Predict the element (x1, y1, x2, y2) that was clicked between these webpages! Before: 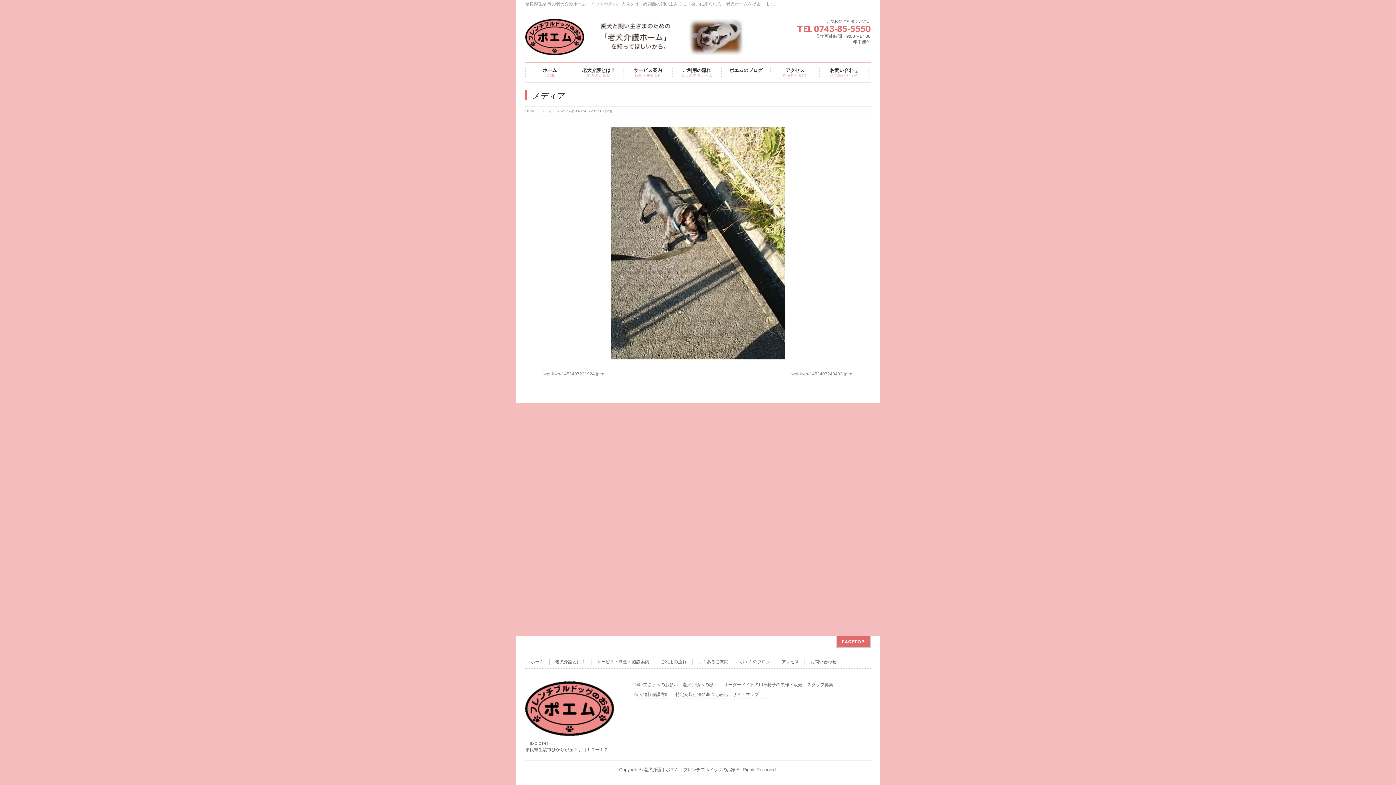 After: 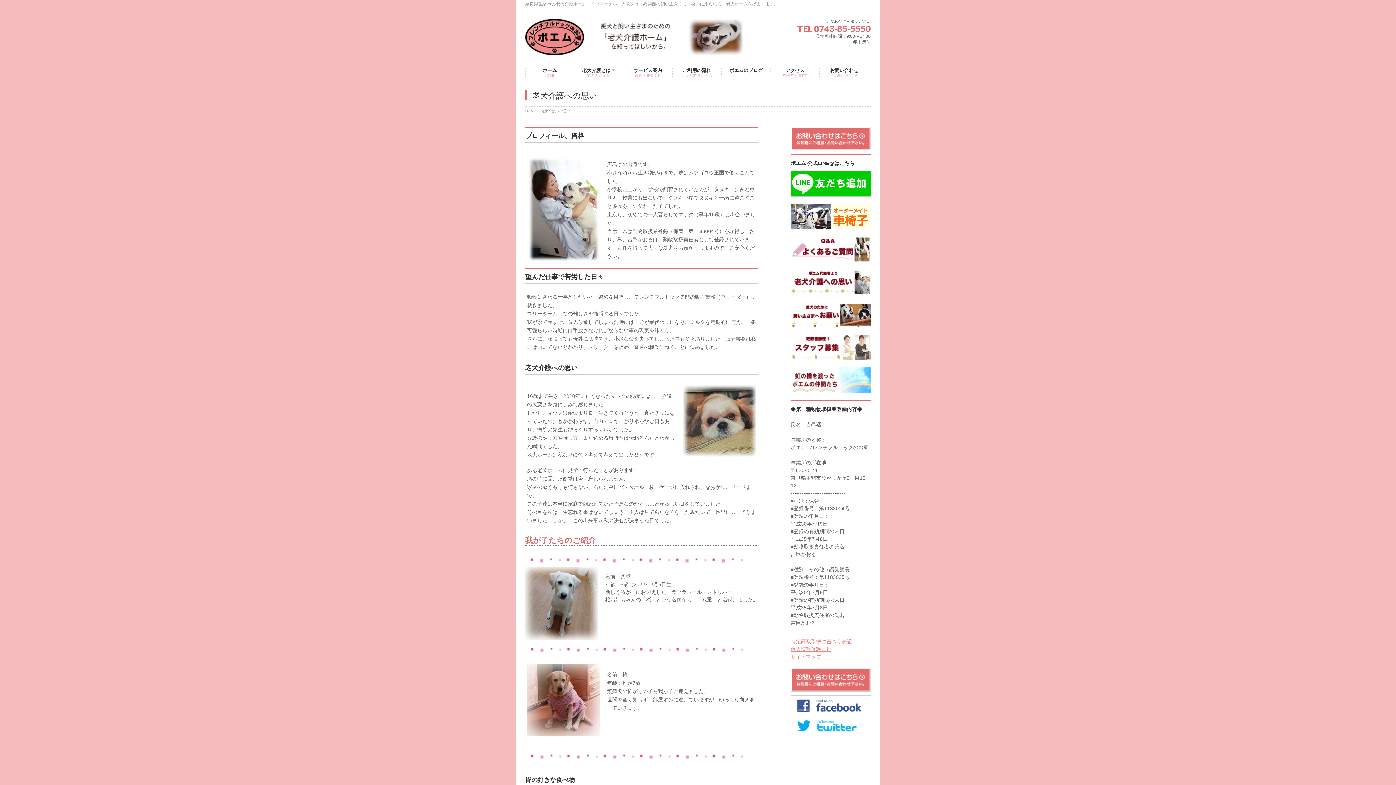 Action: label: 老犬介護への思い bbox: (682, 682, 719, 689)